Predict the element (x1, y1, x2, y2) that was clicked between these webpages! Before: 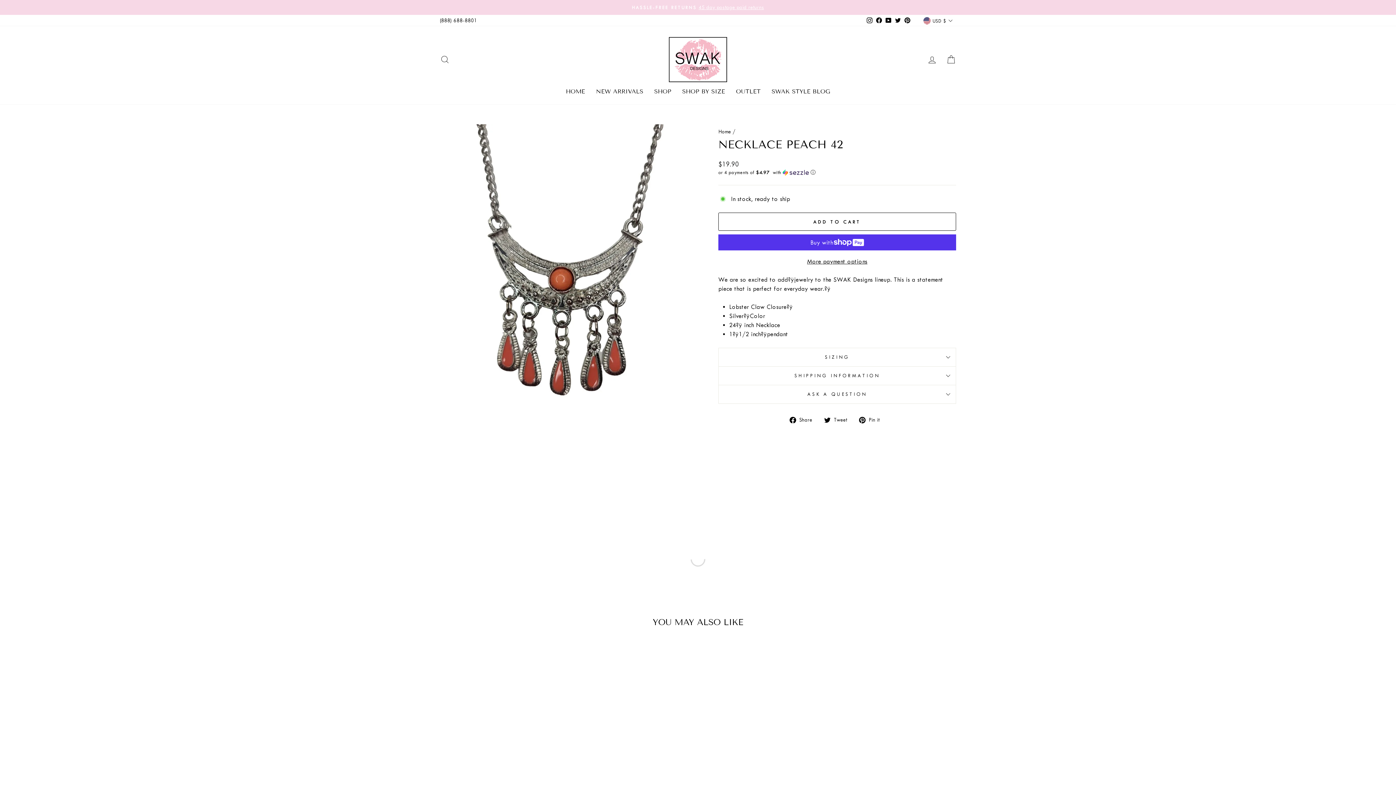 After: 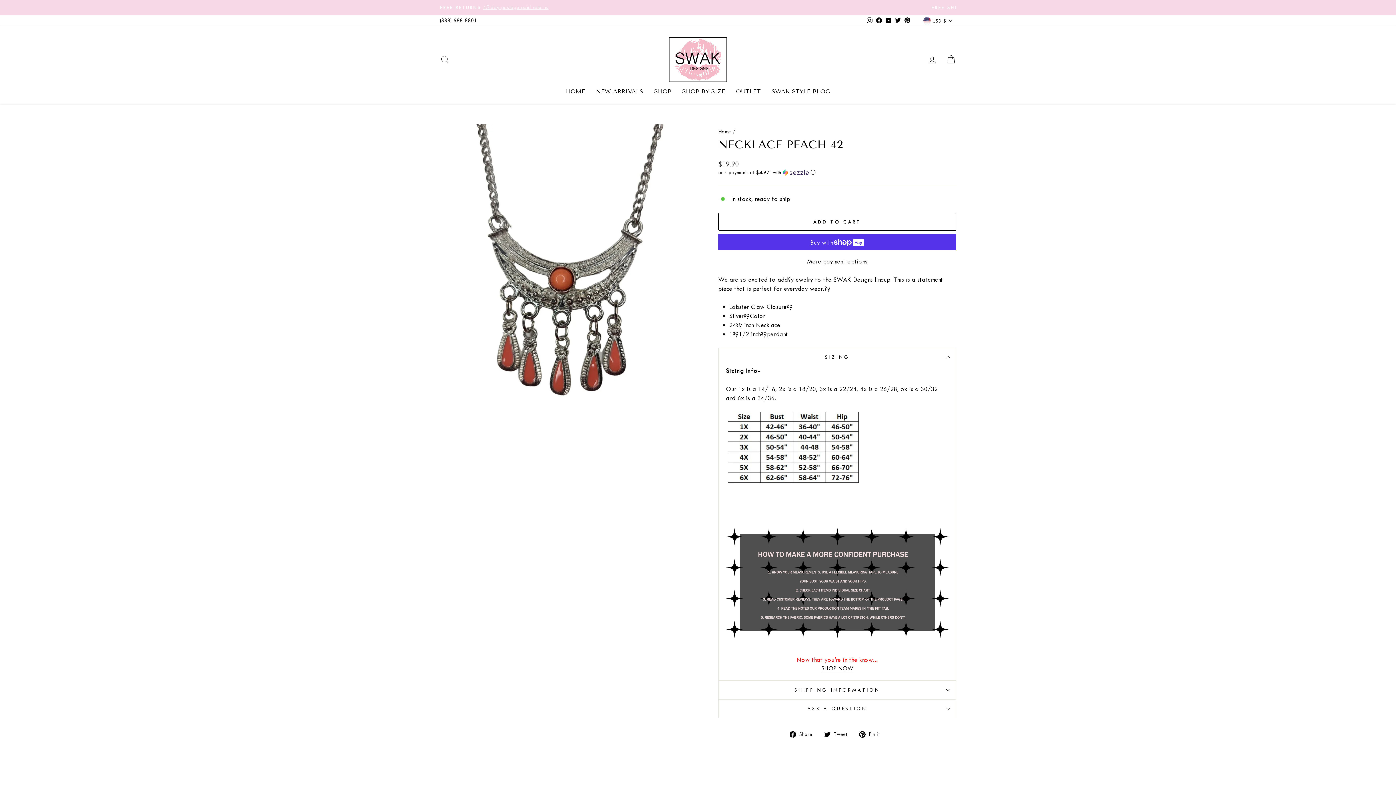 Action: bbox: (718, 348, 956, 366) label: SIZING